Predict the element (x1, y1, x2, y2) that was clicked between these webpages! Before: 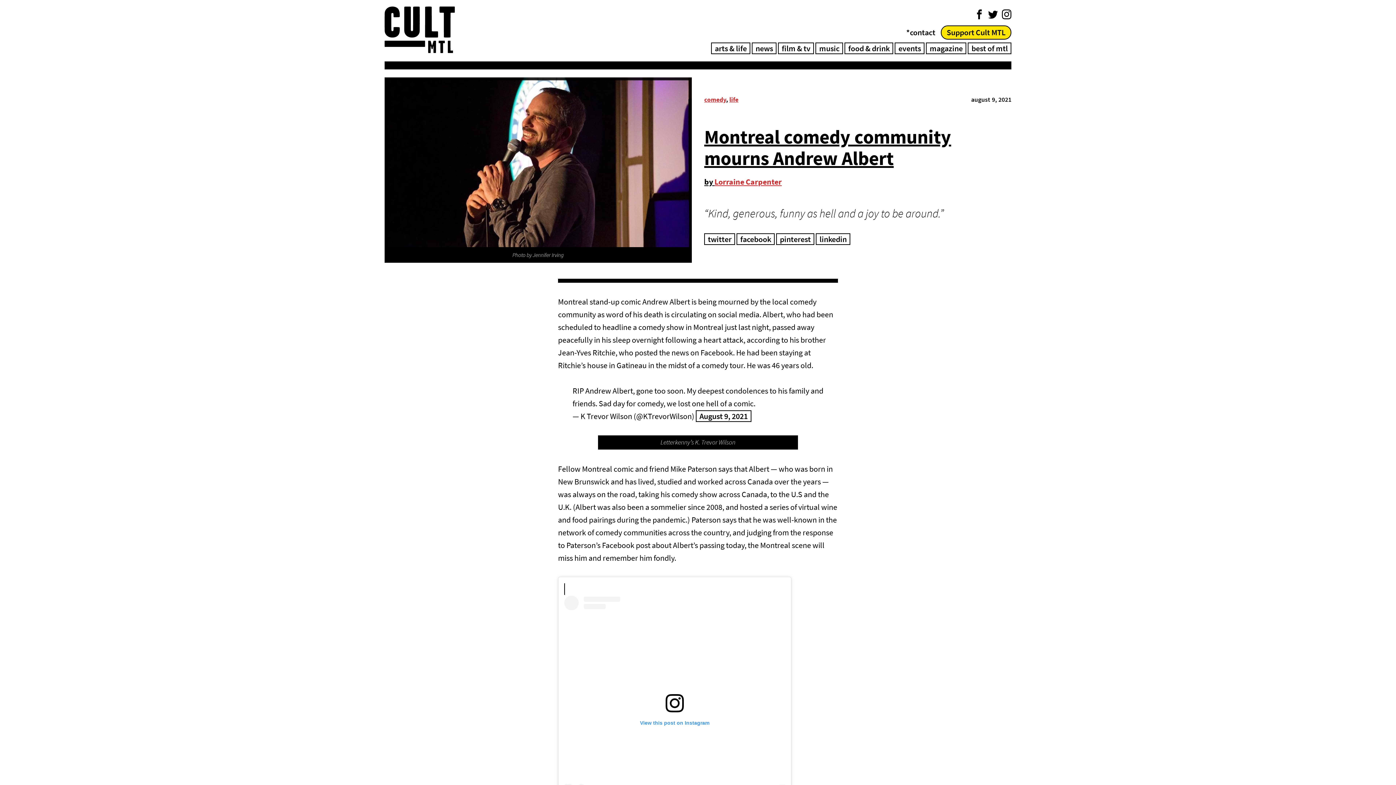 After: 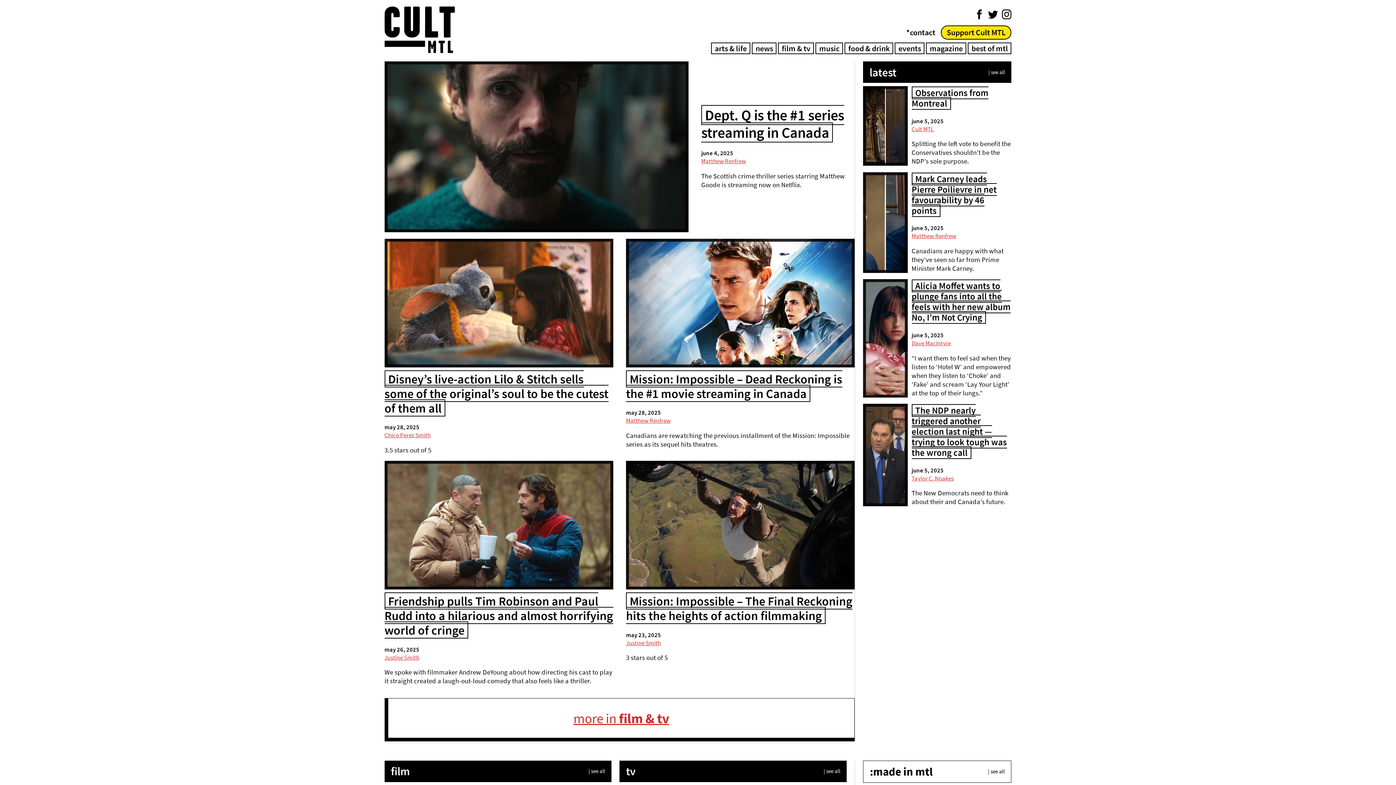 Action: label: film & tv bbox: (778, 42, 814, 54)